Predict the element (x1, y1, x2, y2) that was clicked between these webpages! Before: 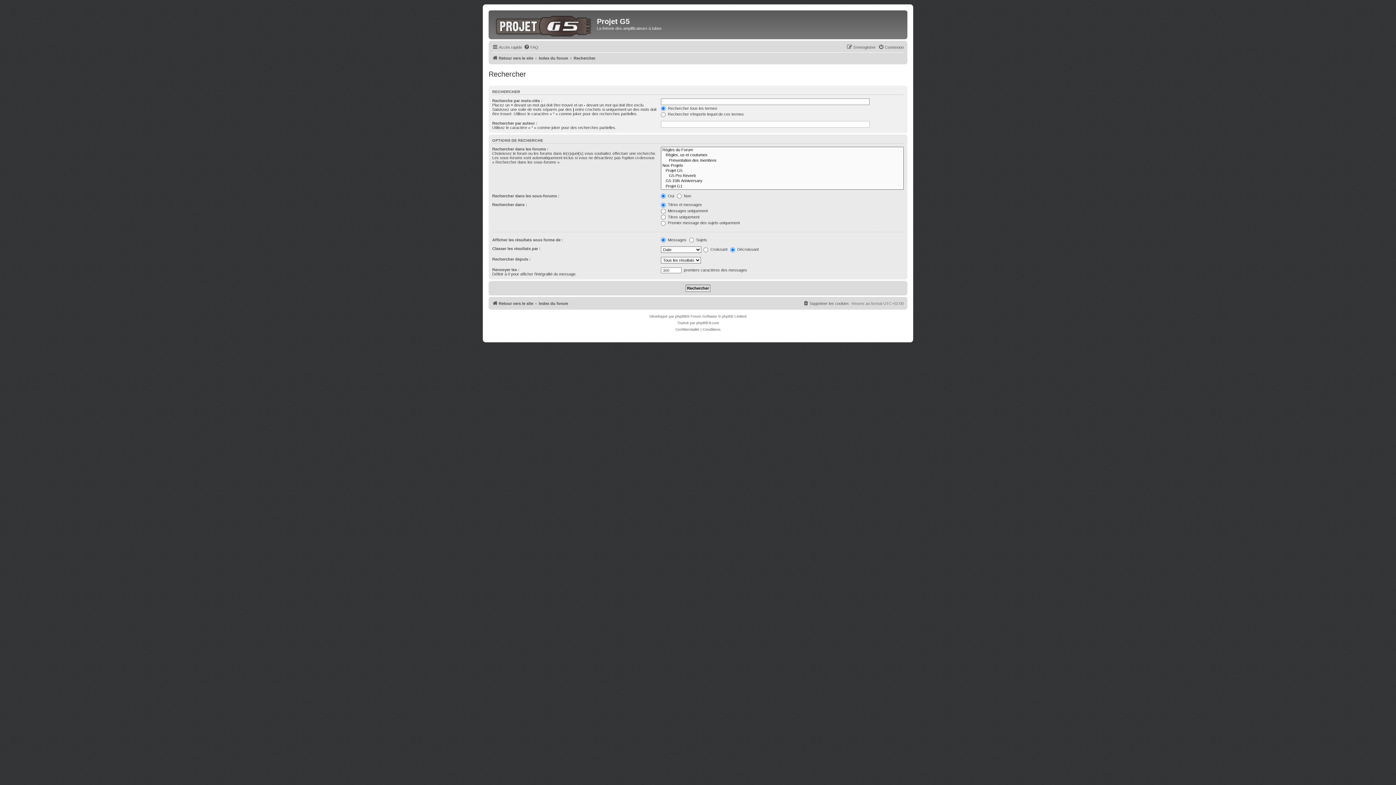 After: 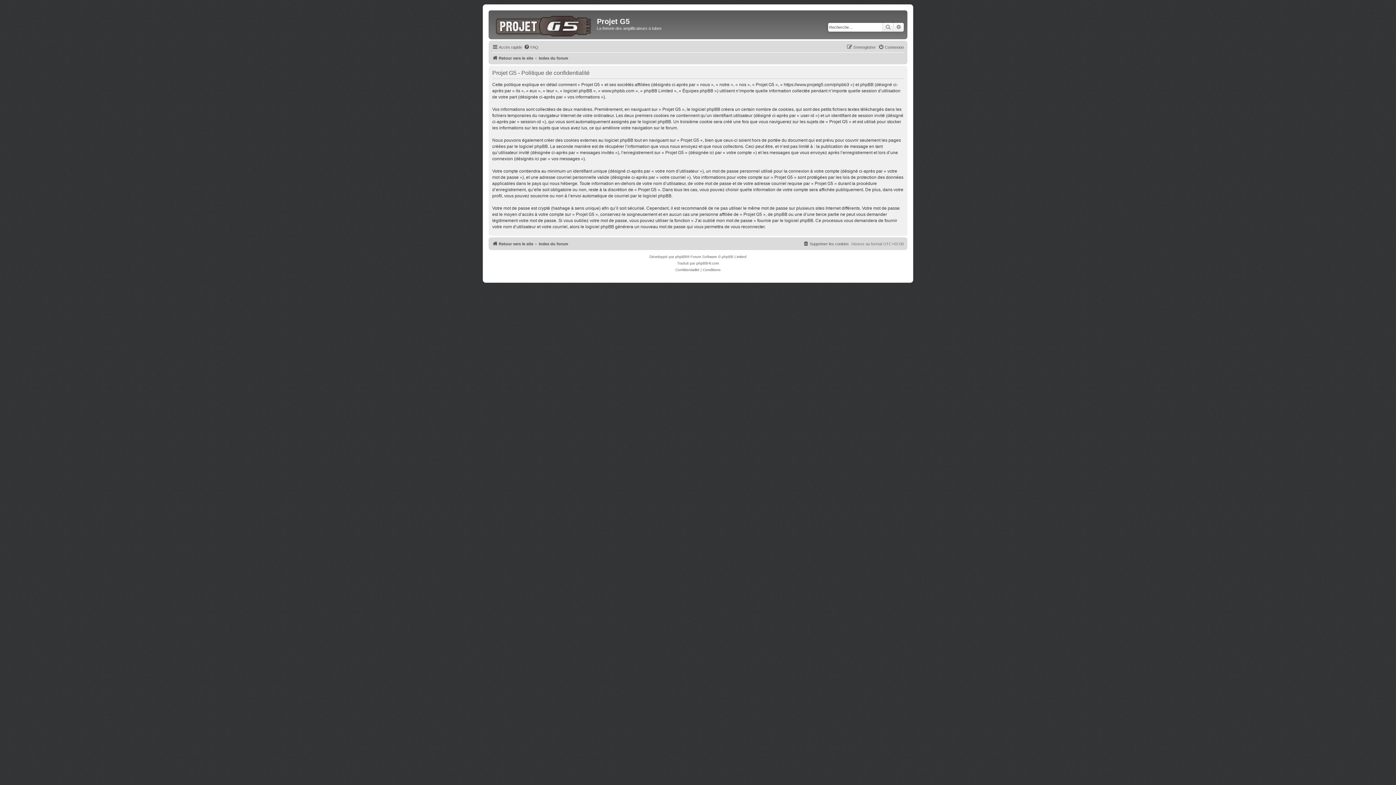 Action: label: Confidentialité bbox: (675, 326, 699, 333)